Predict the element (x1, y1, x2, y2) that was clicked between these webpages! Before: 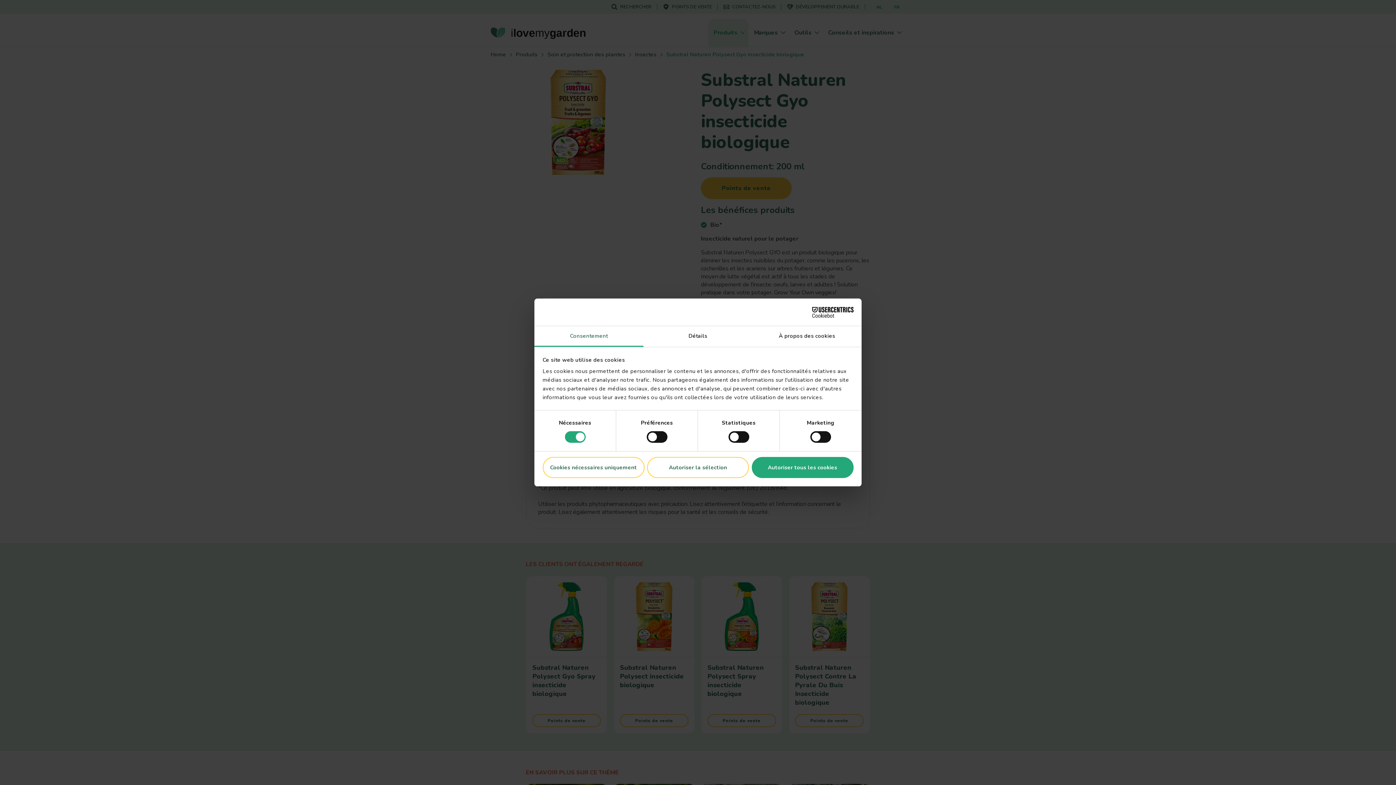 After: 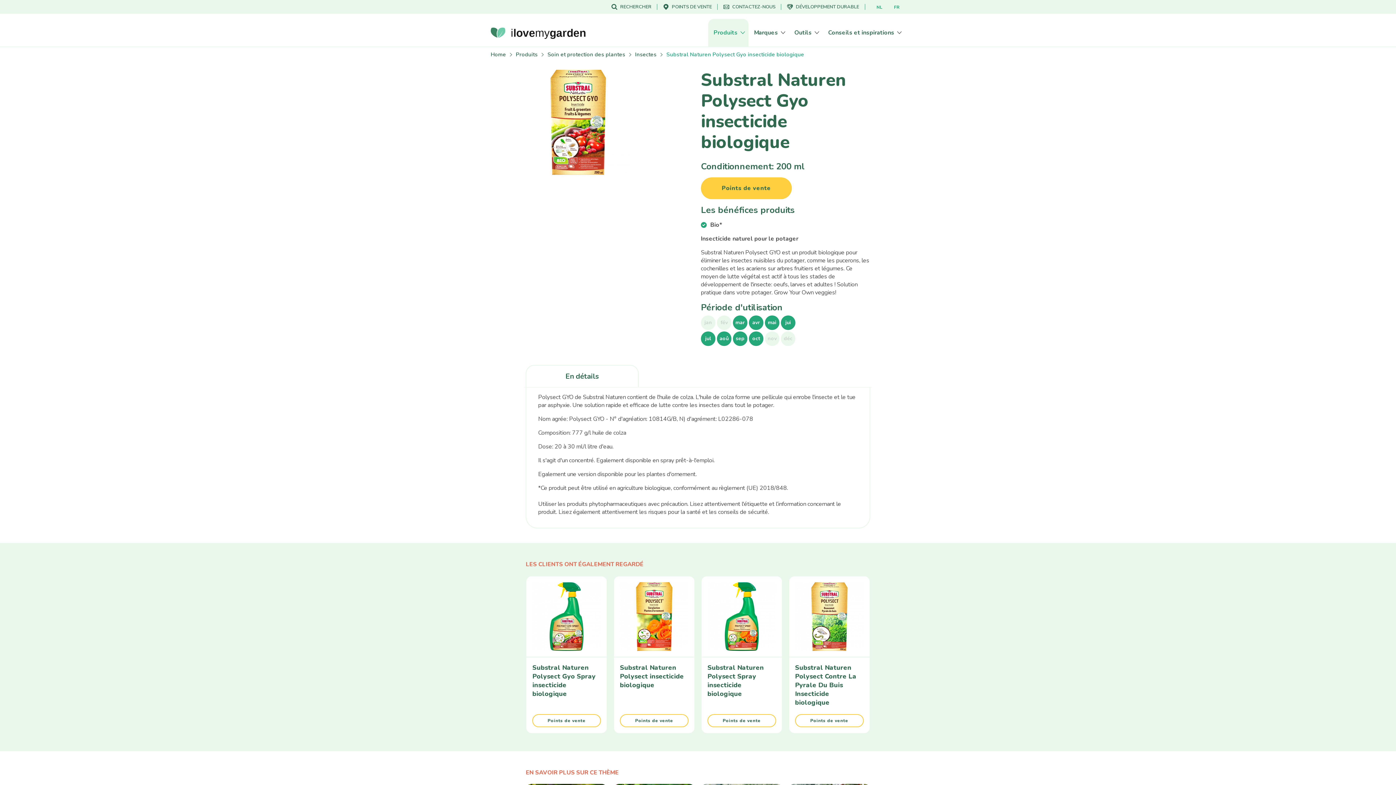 Action: label: Autoriser la sélection bbox: (647, 457, 749, 478)